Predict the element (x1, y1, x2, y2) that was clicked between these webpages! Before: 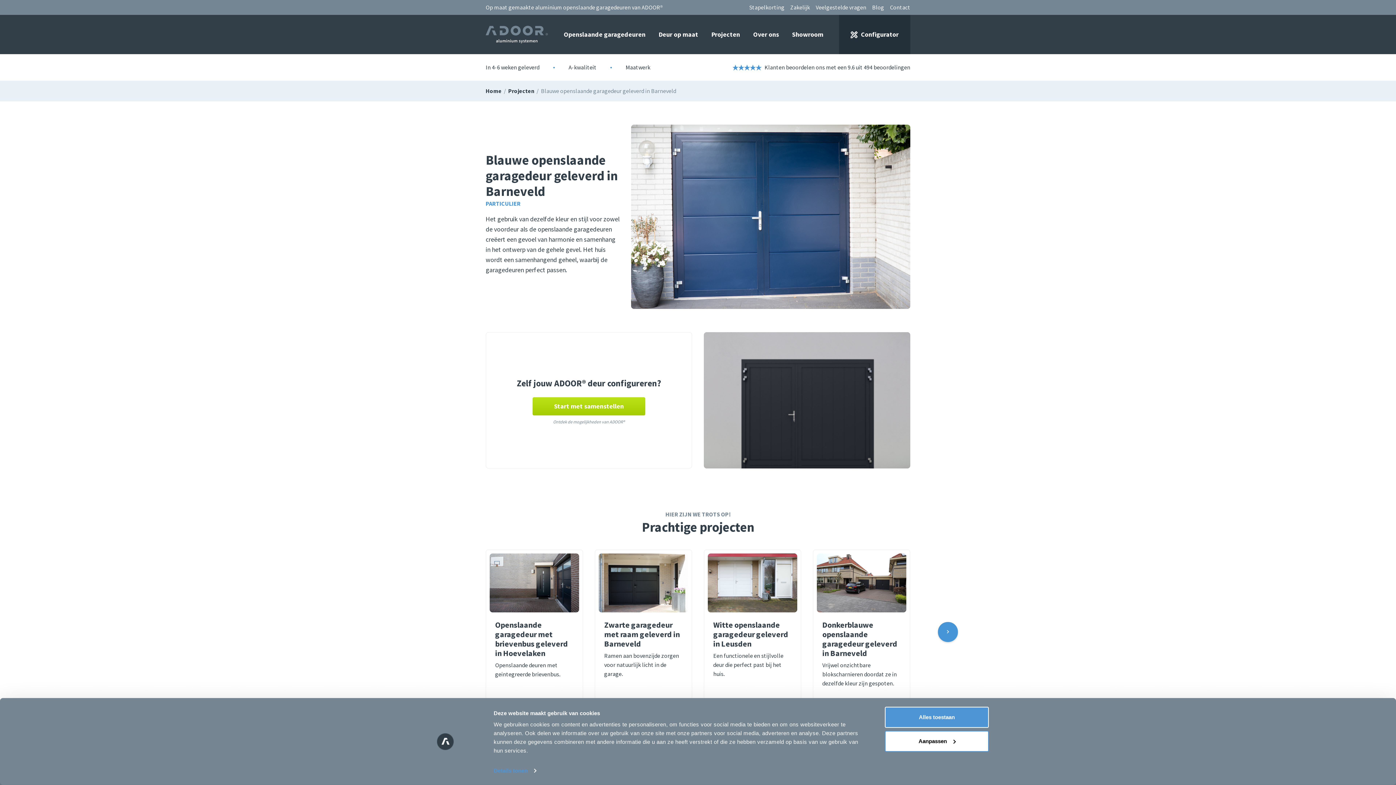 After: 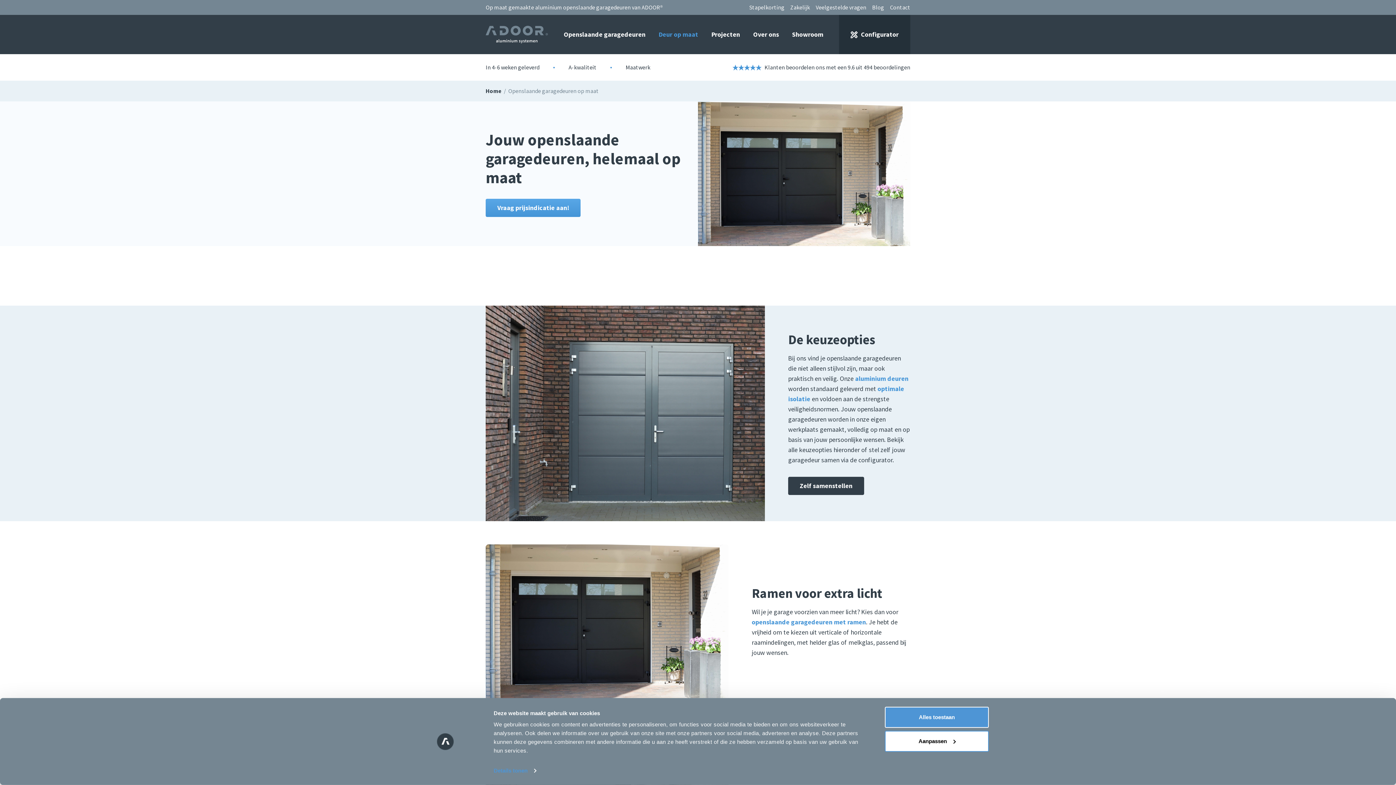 Action: label: Deur op maat bbox: (652, 23, 704, 45)